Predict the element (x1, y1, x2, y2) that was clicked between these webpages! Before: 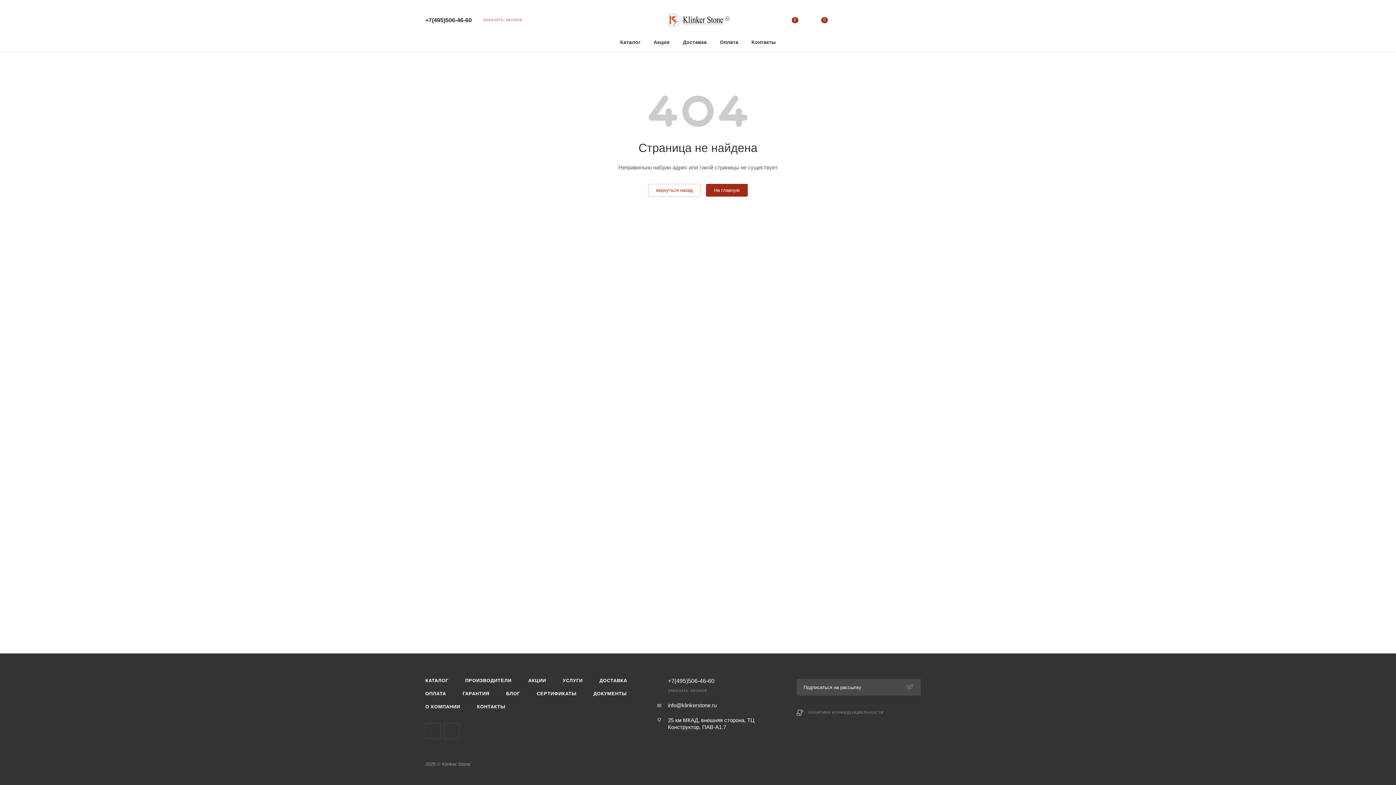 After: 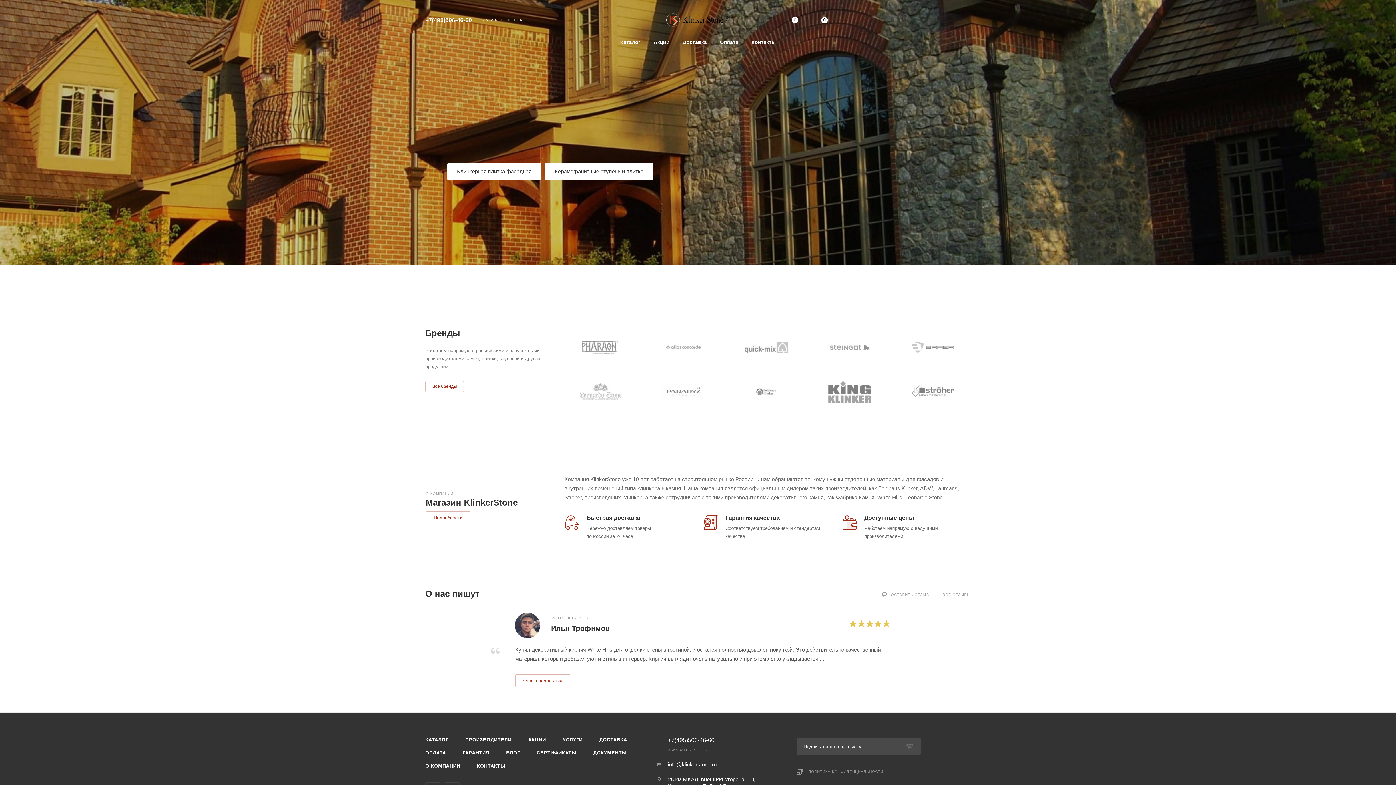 Action: bbox: (706, 184, 748, 196) label: На главную